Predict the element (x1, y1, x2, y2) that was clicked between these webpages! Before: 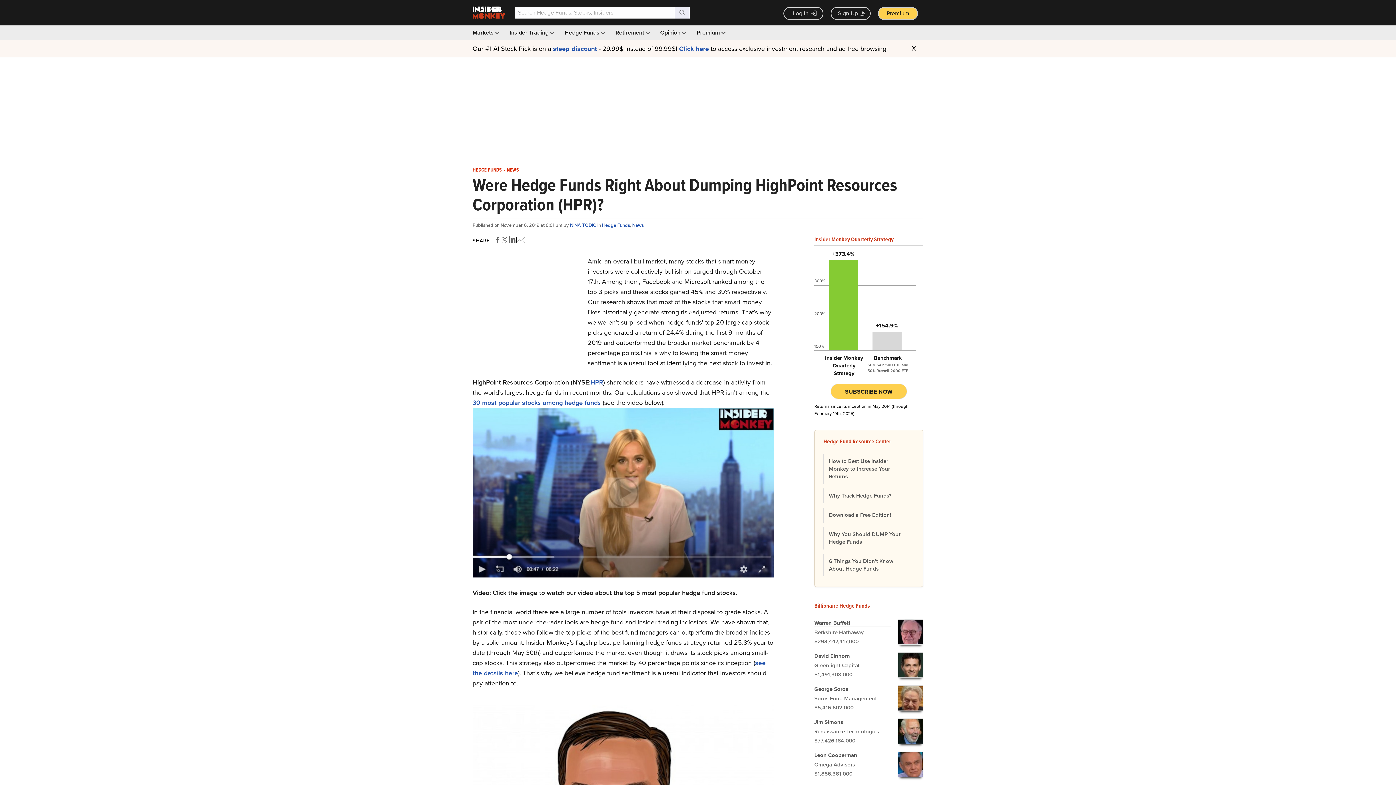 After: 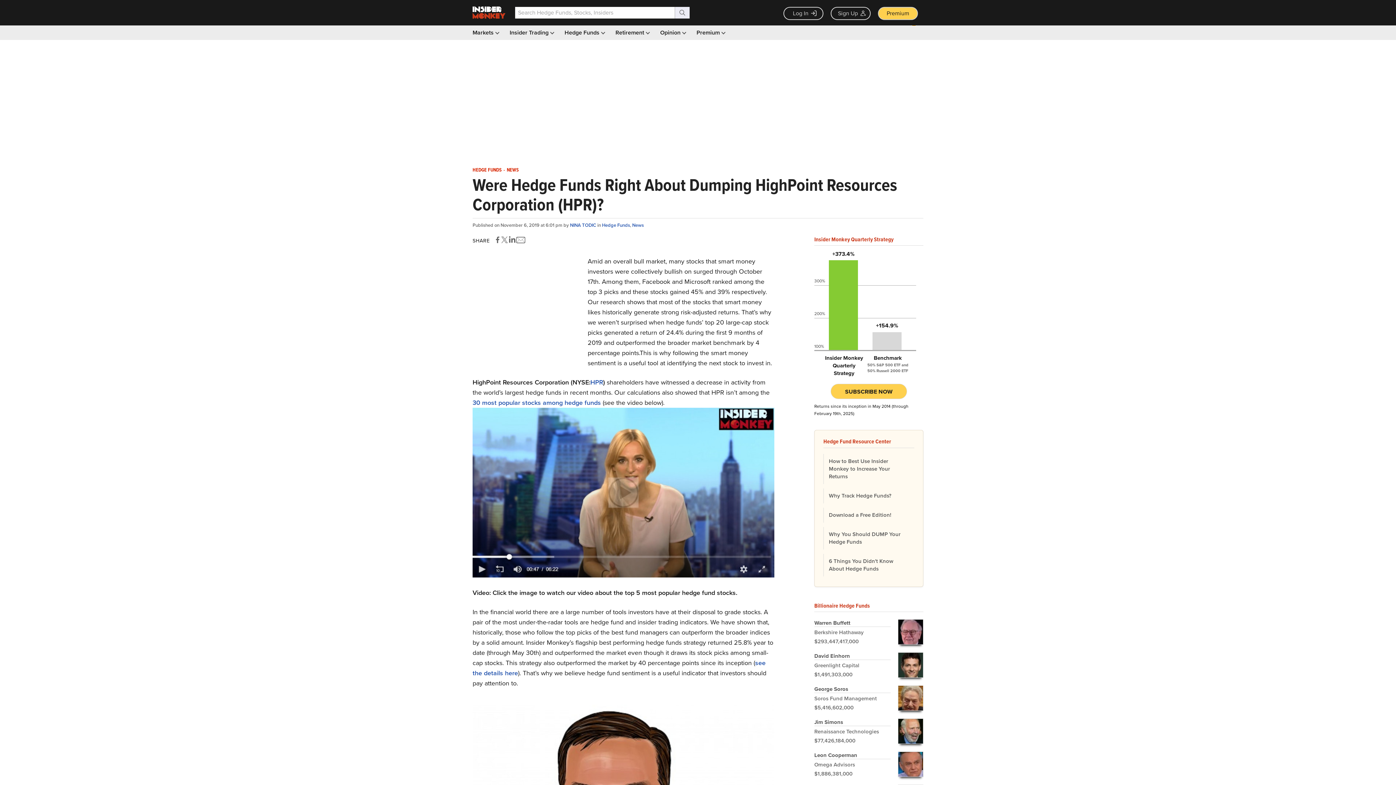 Action: bbox: (912, 40, 916, 57) label: X